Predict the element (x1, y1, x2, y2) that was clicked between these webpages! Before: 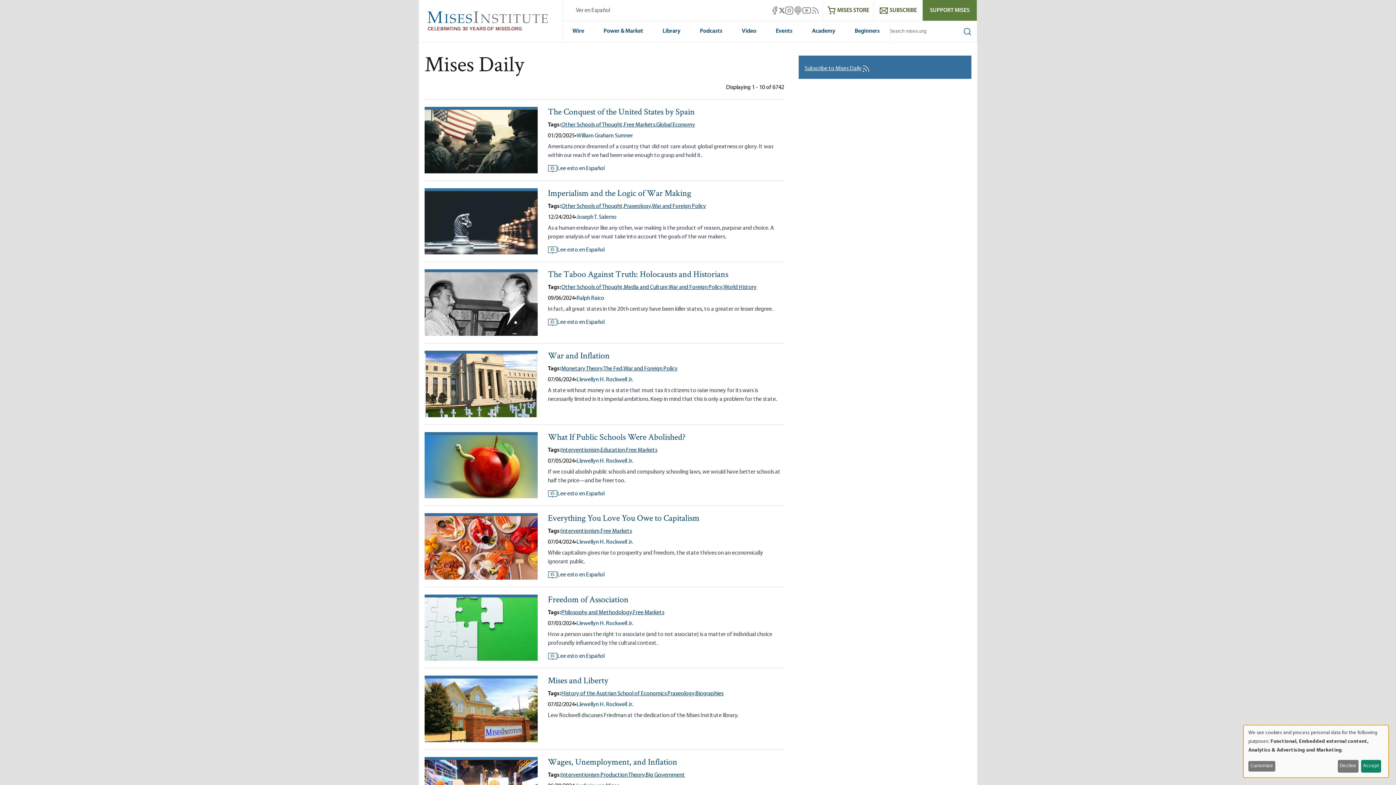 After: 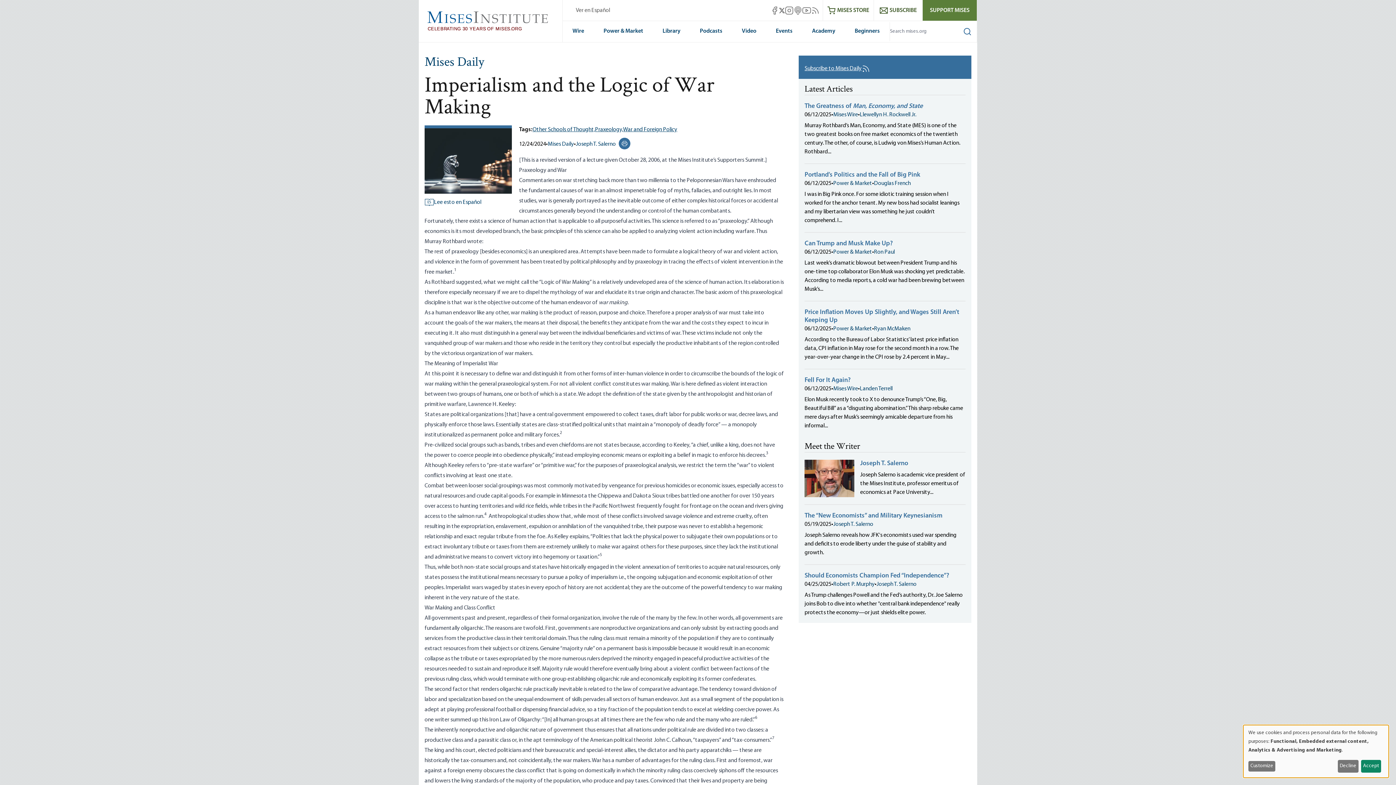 Action: bbox: (548, 187, 691, 200) label: Imperialism and the Logic of War Making